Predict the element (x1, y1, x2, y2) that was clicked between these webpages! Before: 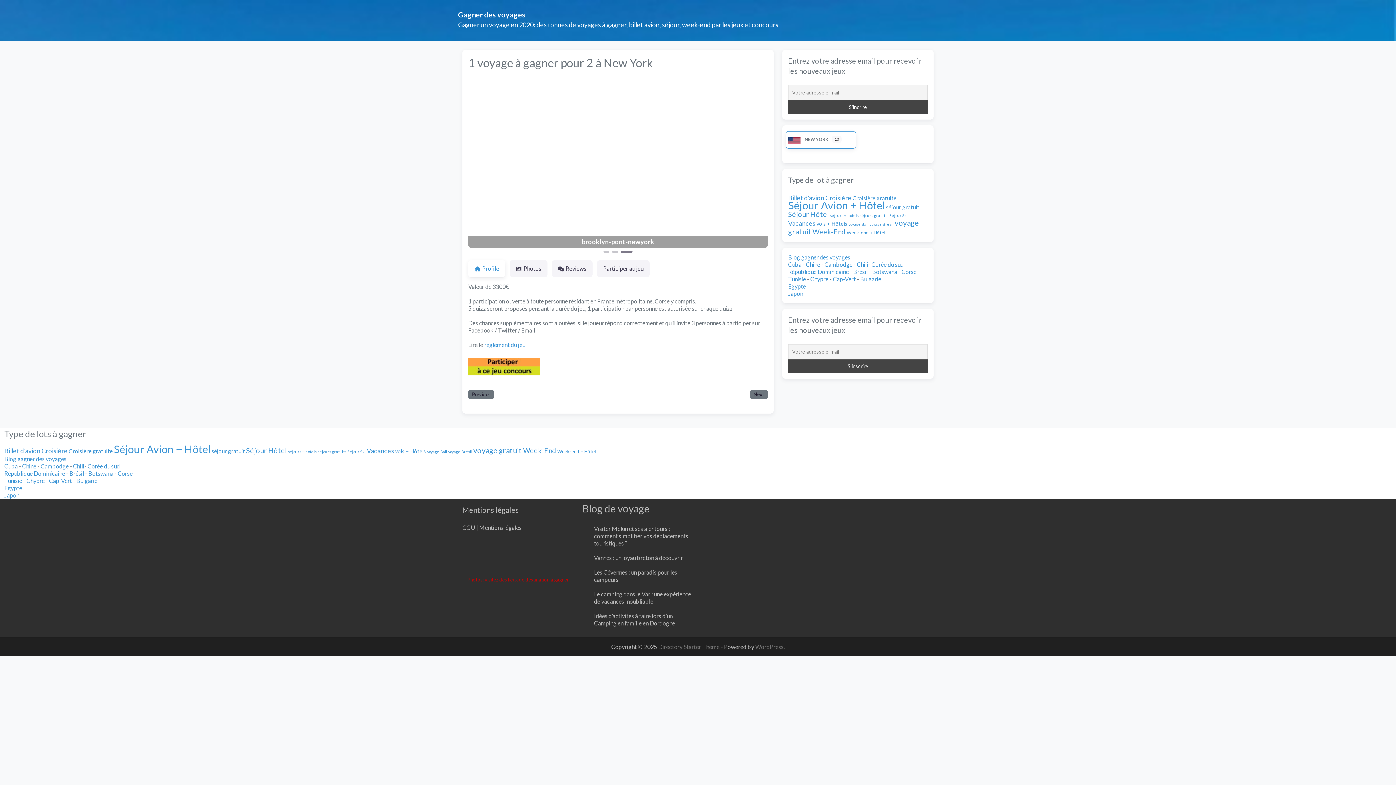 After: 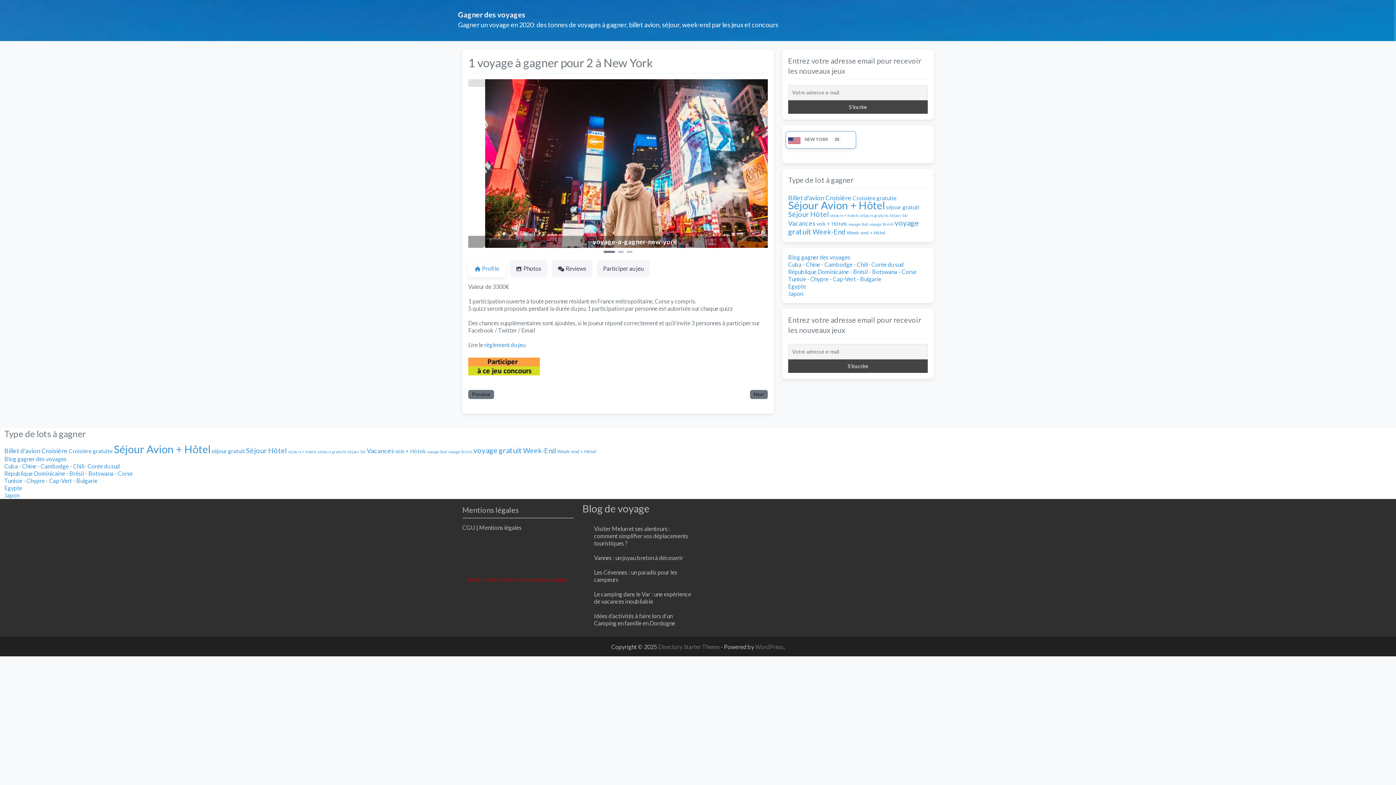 Action: label: Next bbox: (723, 79, 768, 254)